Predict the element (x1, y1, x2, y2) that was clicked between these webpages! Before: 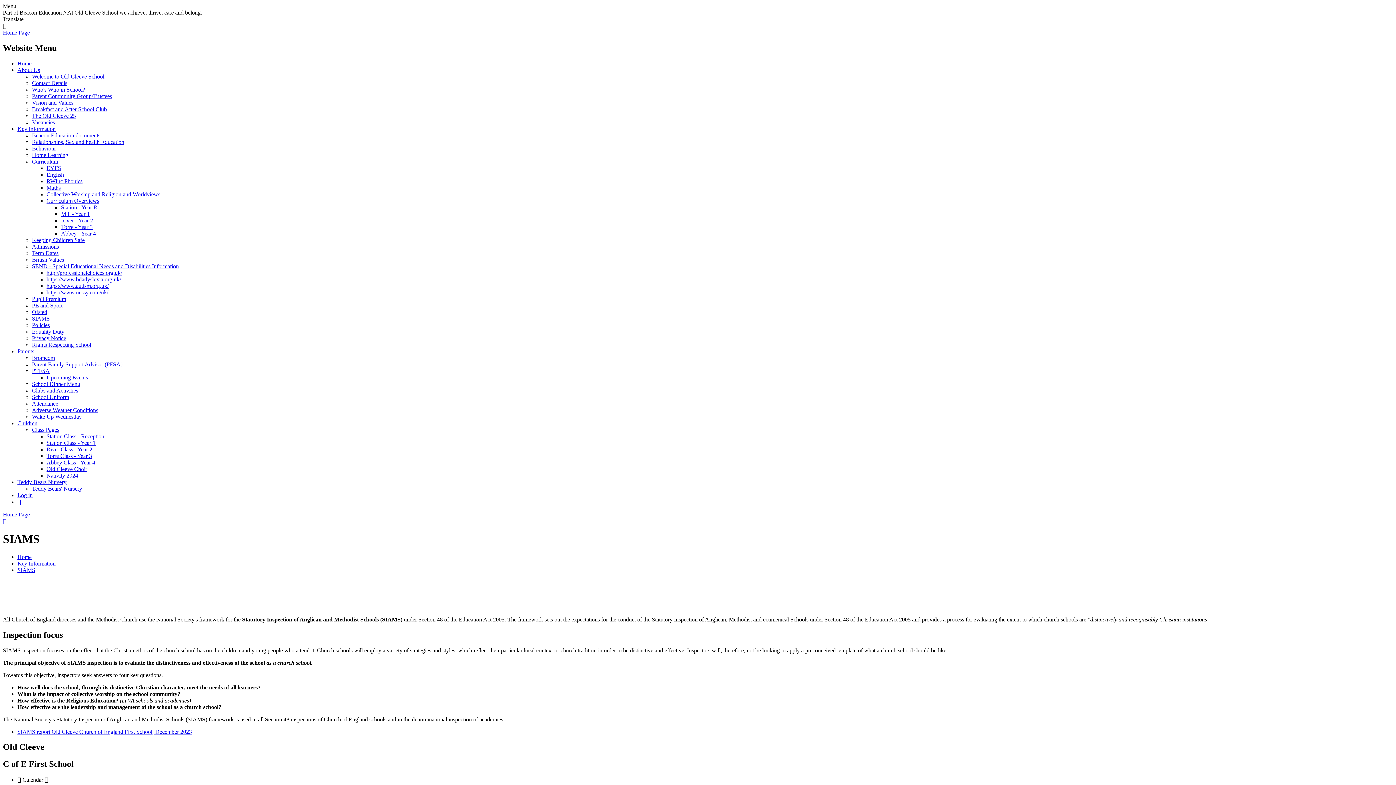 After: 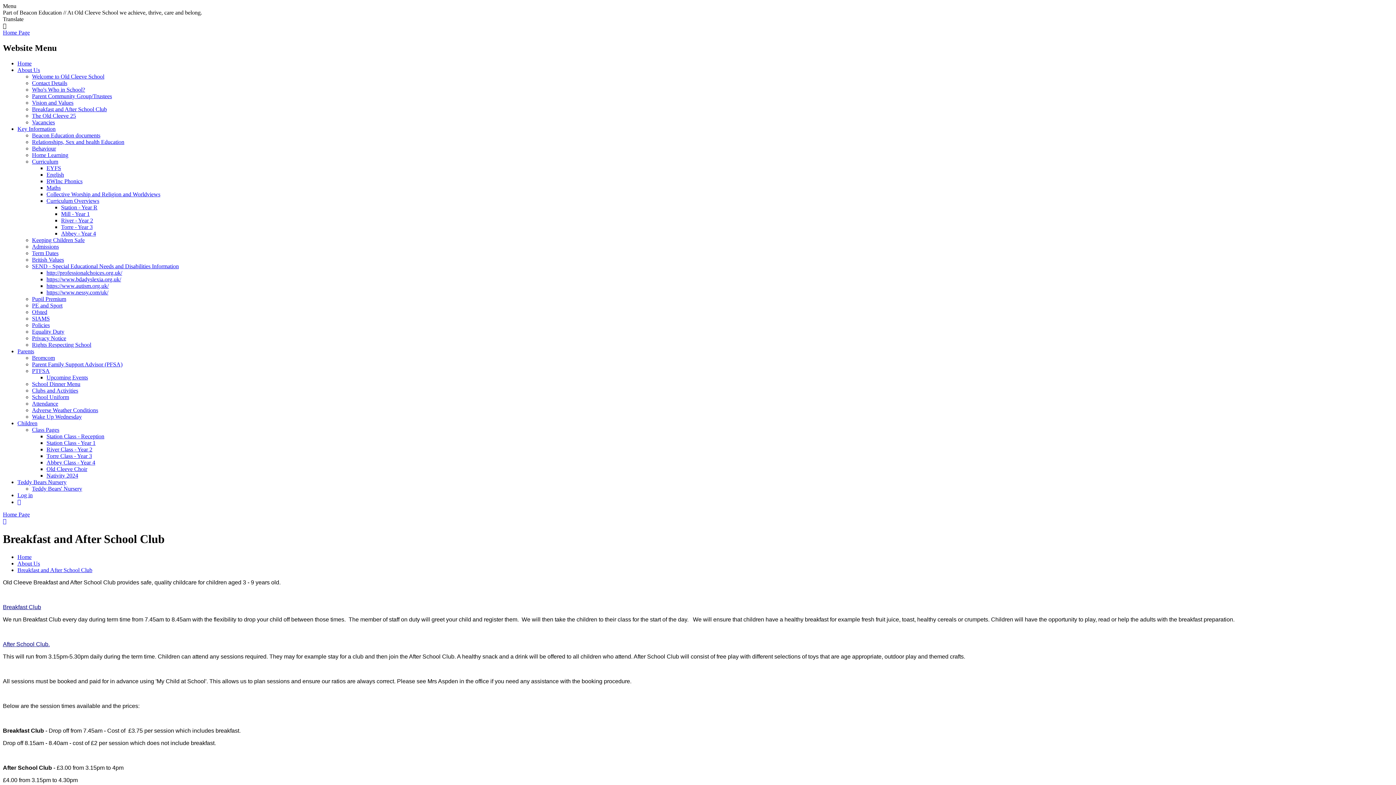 Action: label: Breakfast and After School Club bbox: (32, 106, 106, 112)